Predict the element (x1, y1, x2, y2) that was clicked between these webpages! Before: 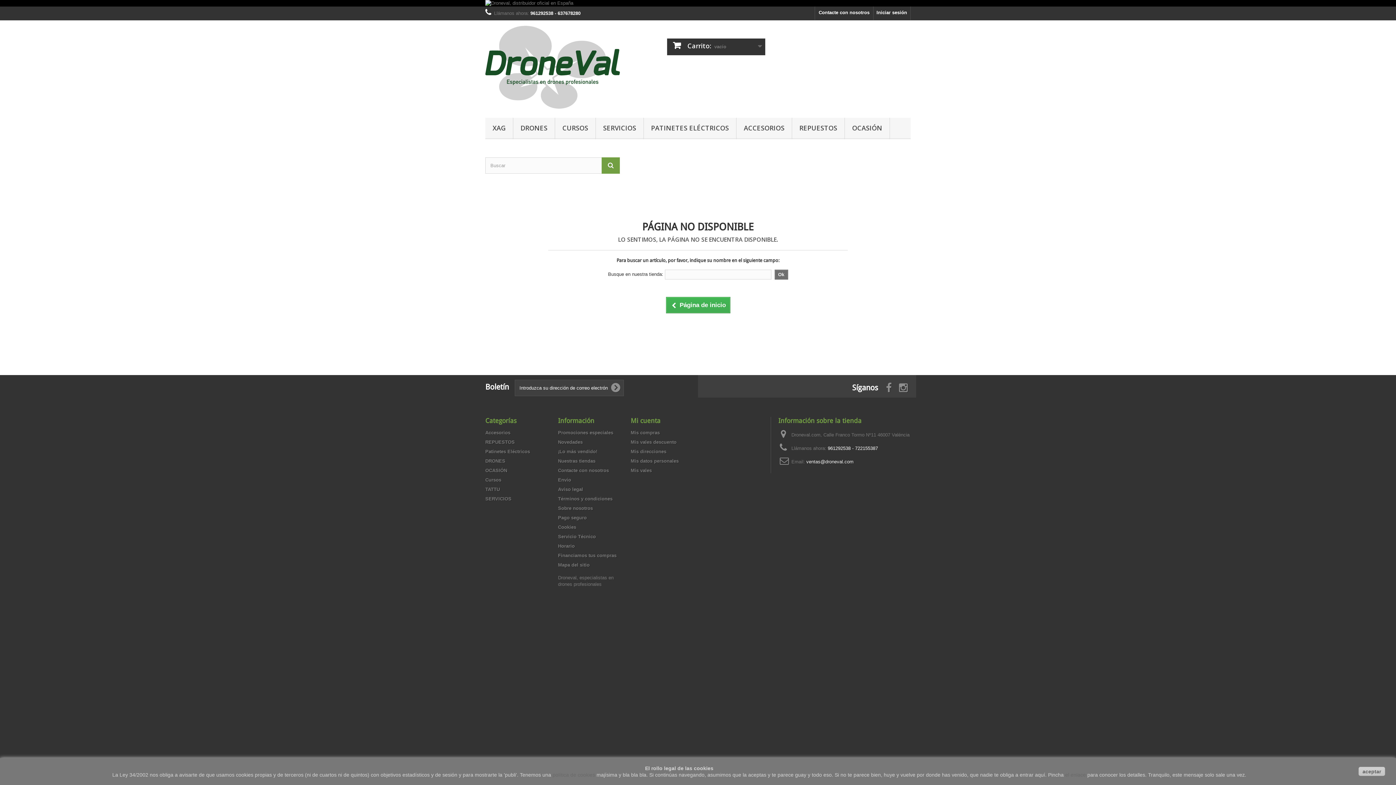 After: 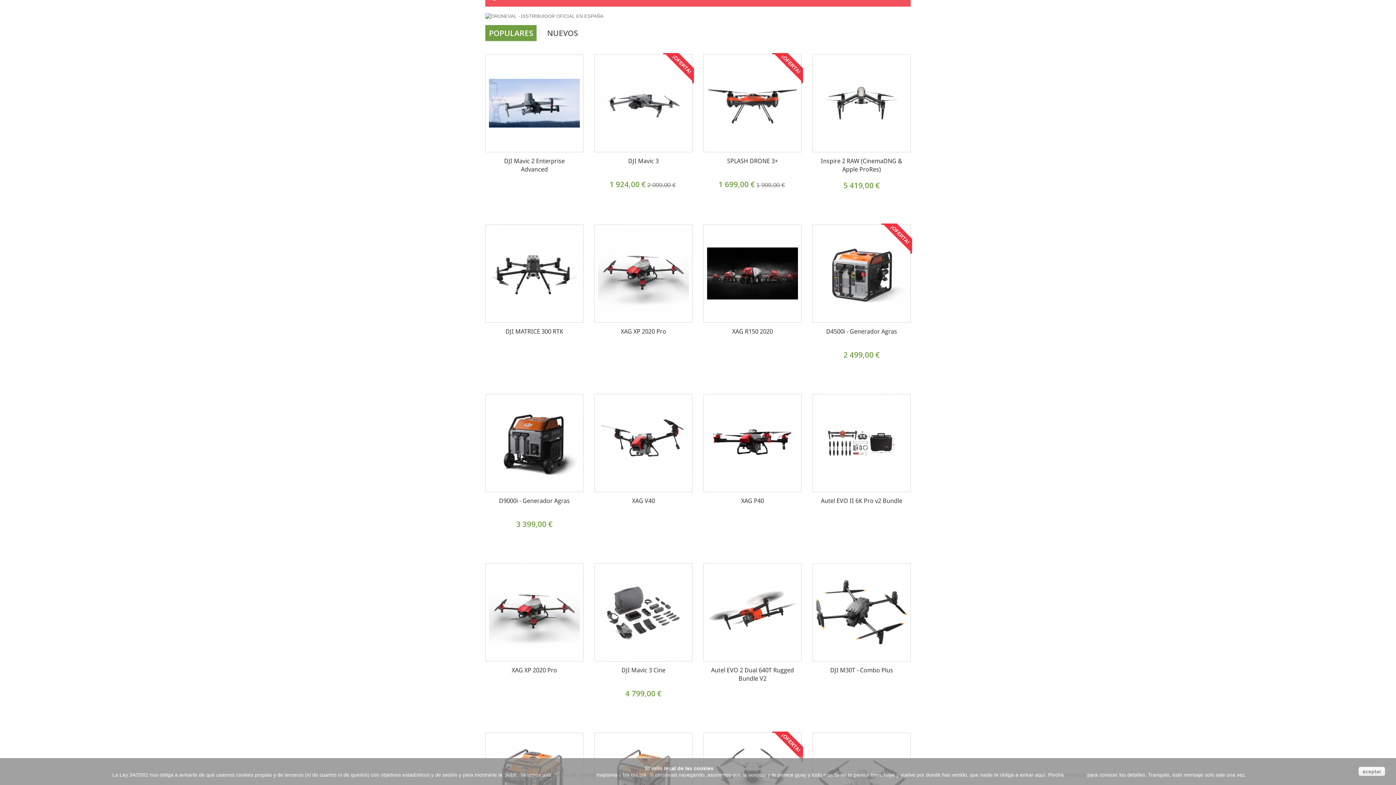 Action: bbox: (608, 380, 622, 396)